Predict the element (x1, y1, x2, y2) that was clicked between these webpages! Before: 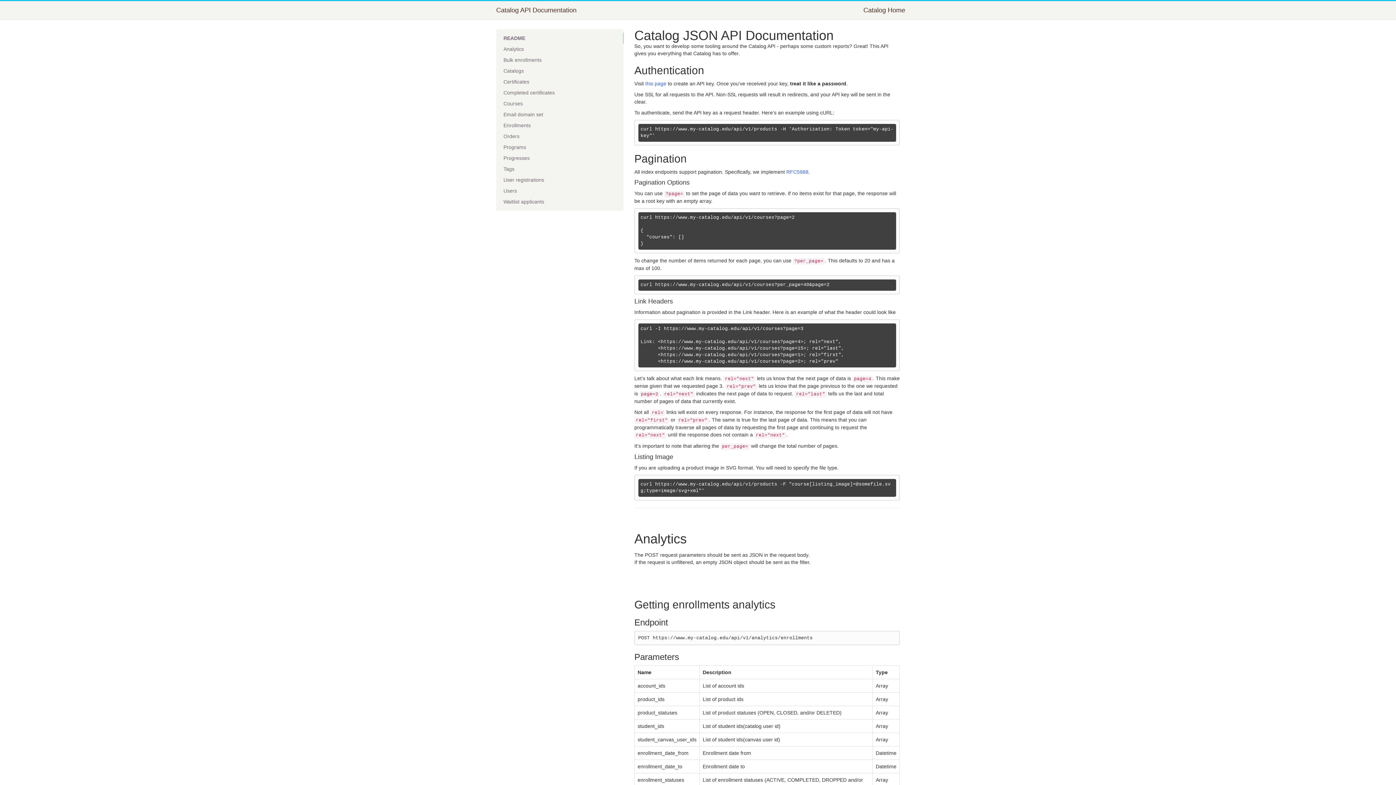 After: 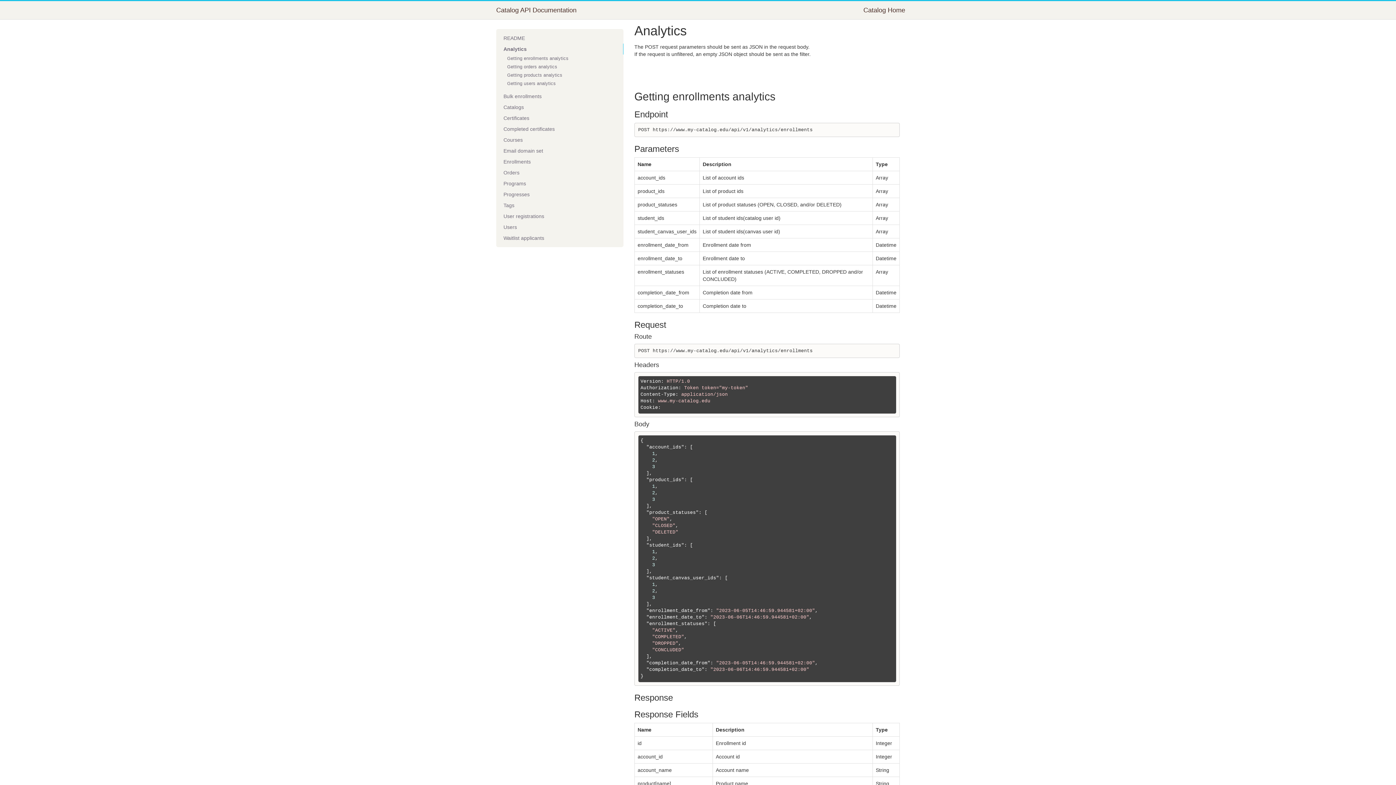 Action: bbox: (496, 43, 623, 54) label: Analytics